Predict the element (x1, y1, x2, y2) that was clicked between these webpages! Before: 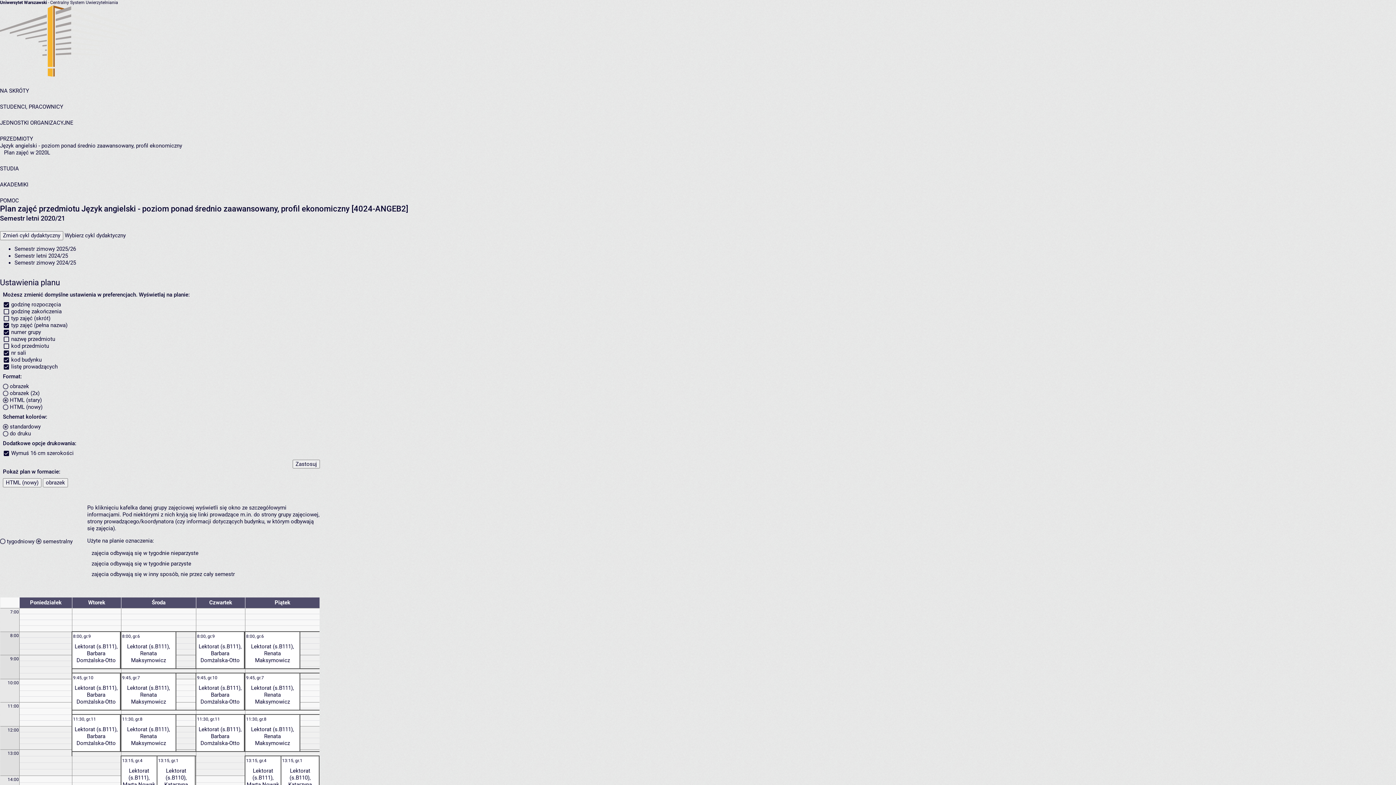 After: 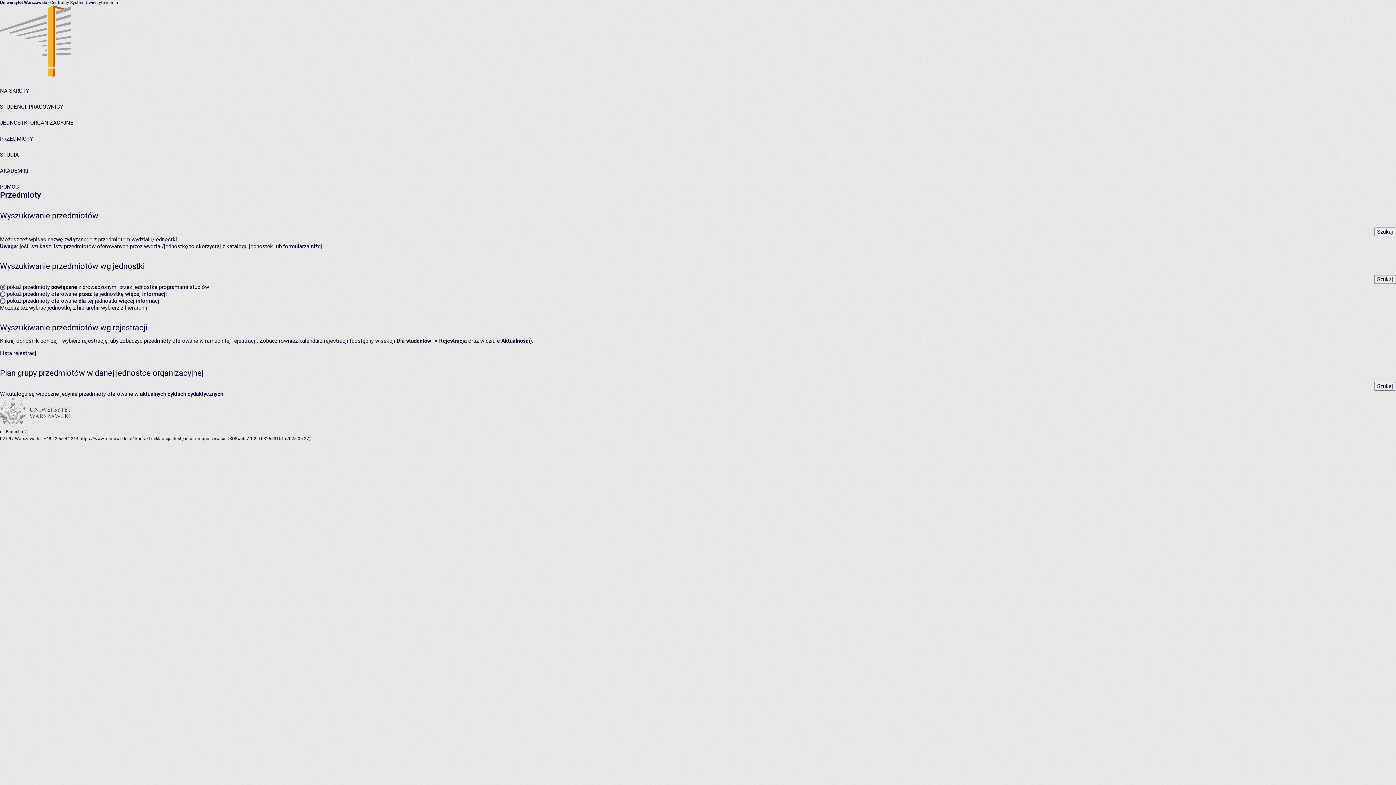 Action: label: PRZEDMIOTY bbox: (0, 135, 33, 142)